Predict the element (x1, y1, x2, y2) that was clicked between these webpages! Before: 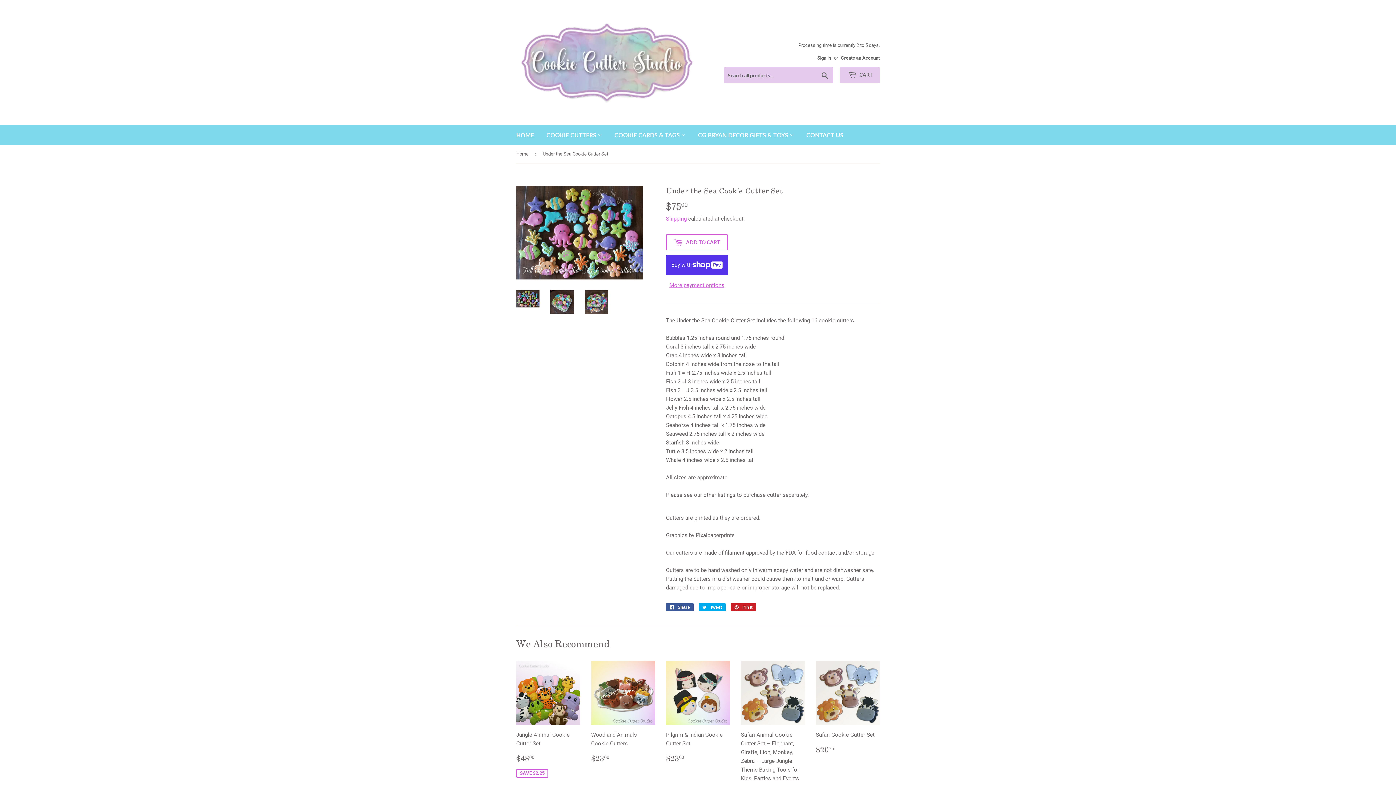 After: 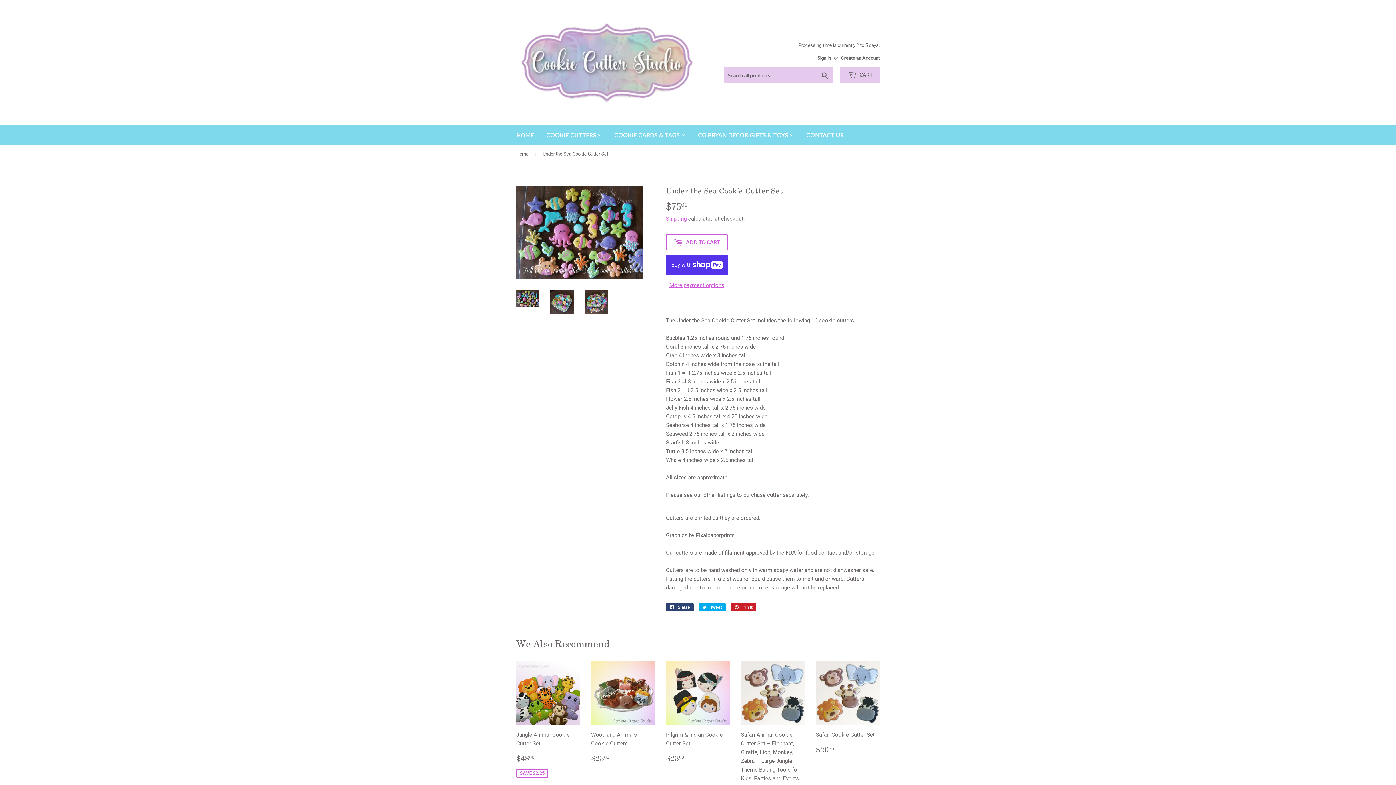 Action: bbox: (666, 603, 693, 611) label:  Share
Share on Facebook